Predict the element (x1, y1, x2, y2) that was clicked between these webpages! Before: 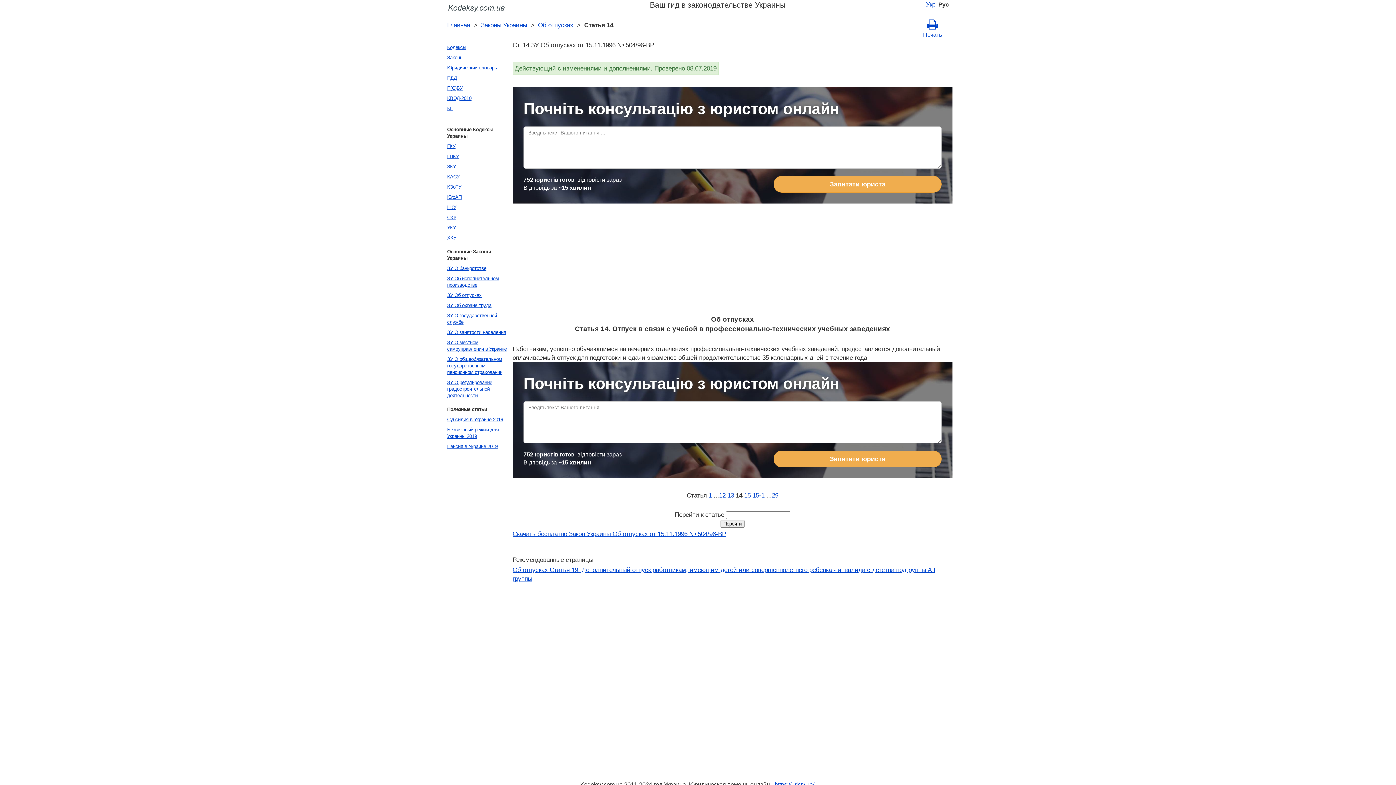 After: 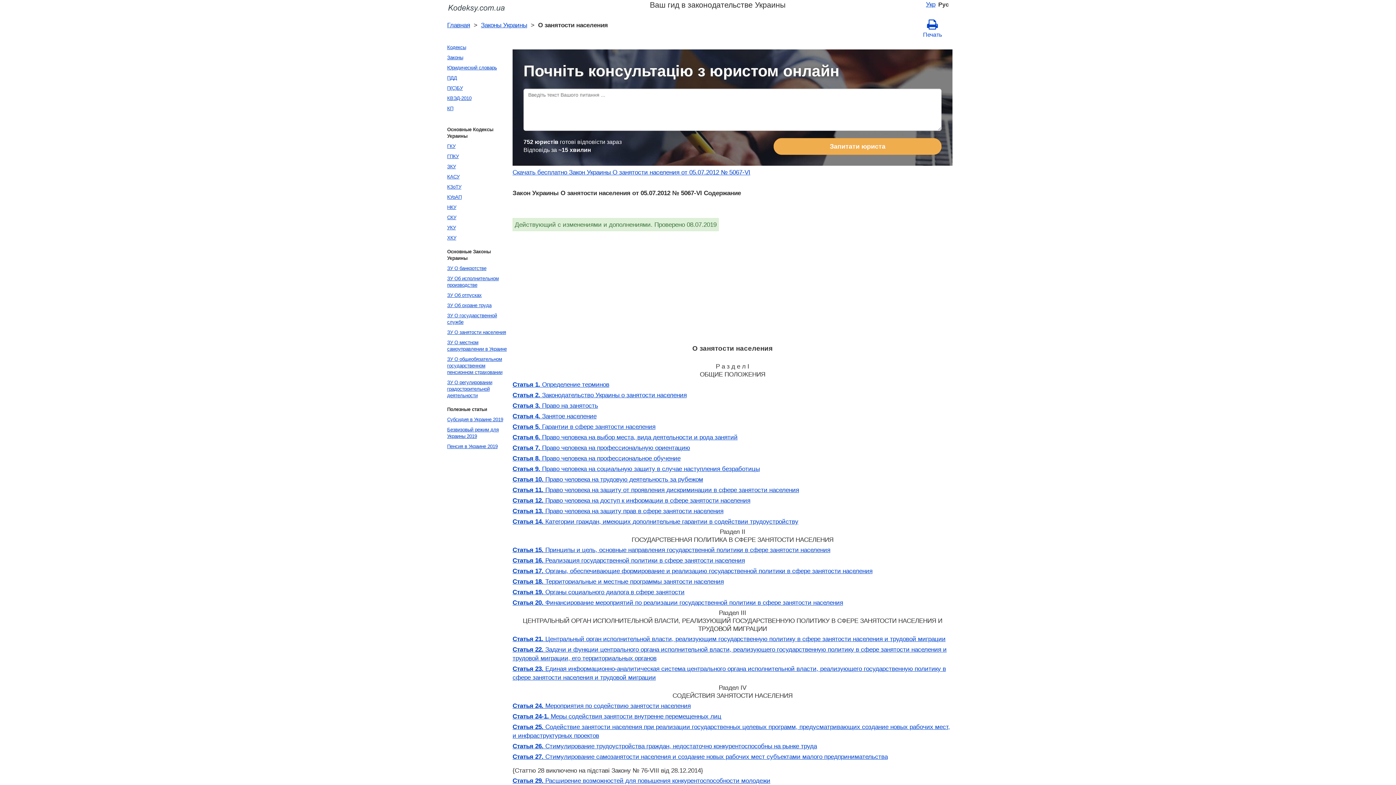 Action: label: ЗУ О занятости населения bbox: (445, 327, 510, 337)